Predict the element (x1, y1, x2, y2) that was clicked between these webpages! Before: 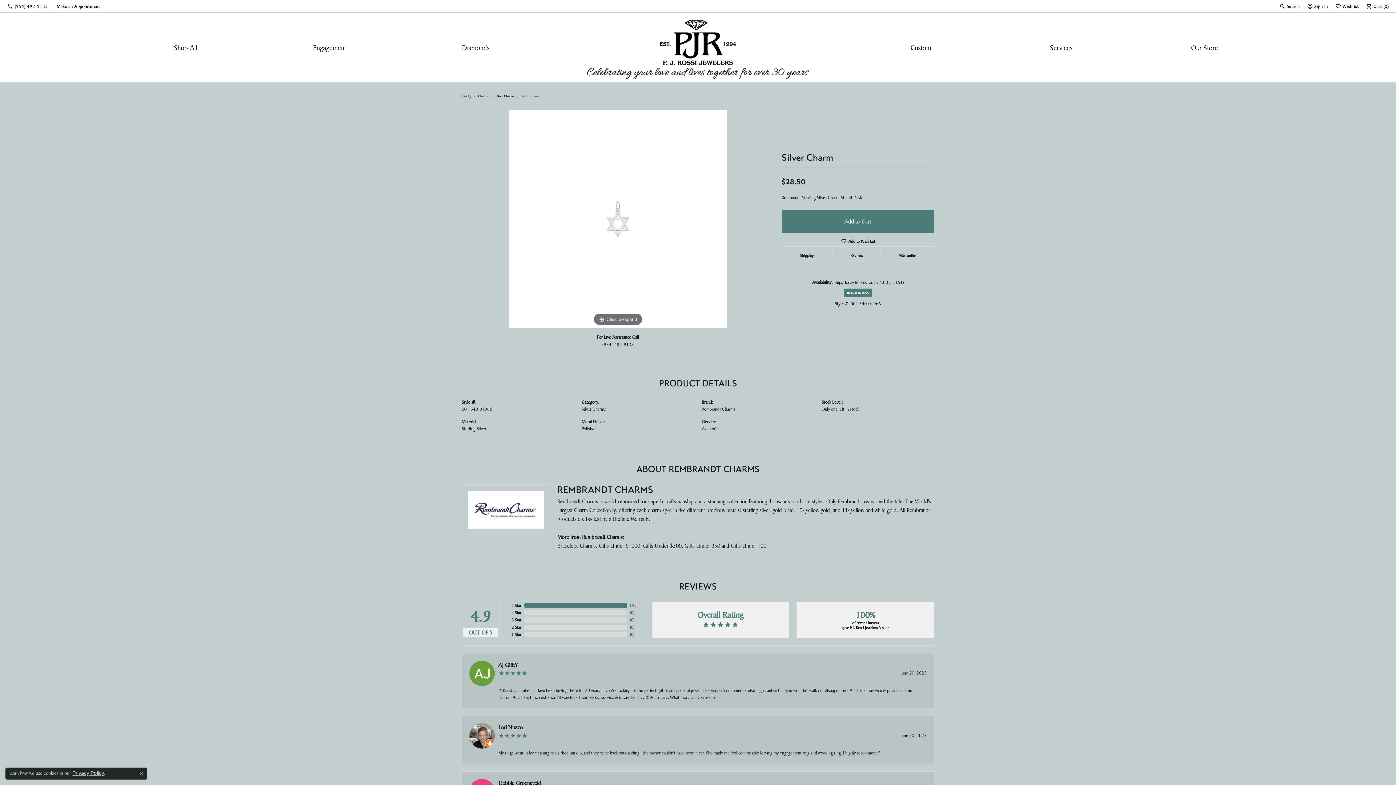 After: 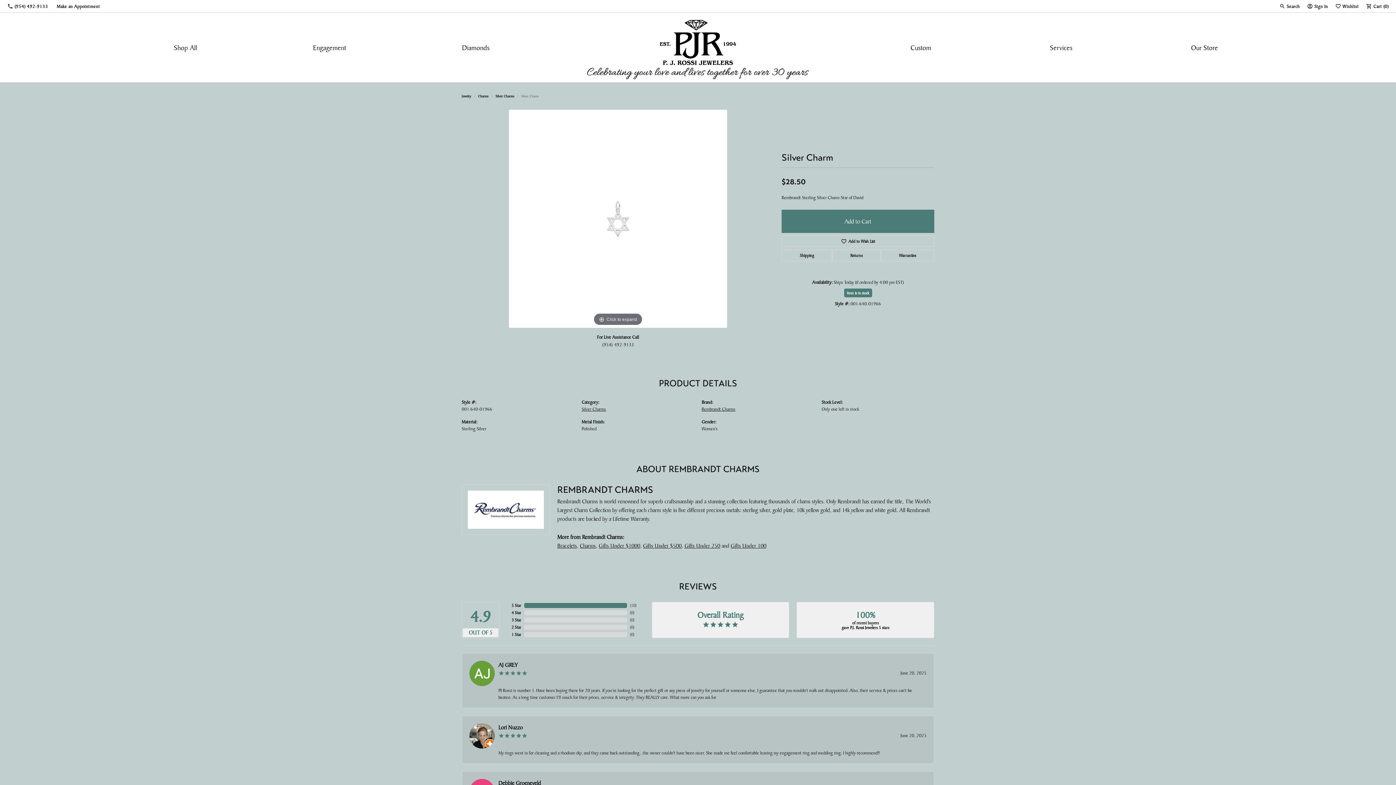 Action: label: Close consent popup bbox: (139, 771, 143, 776)